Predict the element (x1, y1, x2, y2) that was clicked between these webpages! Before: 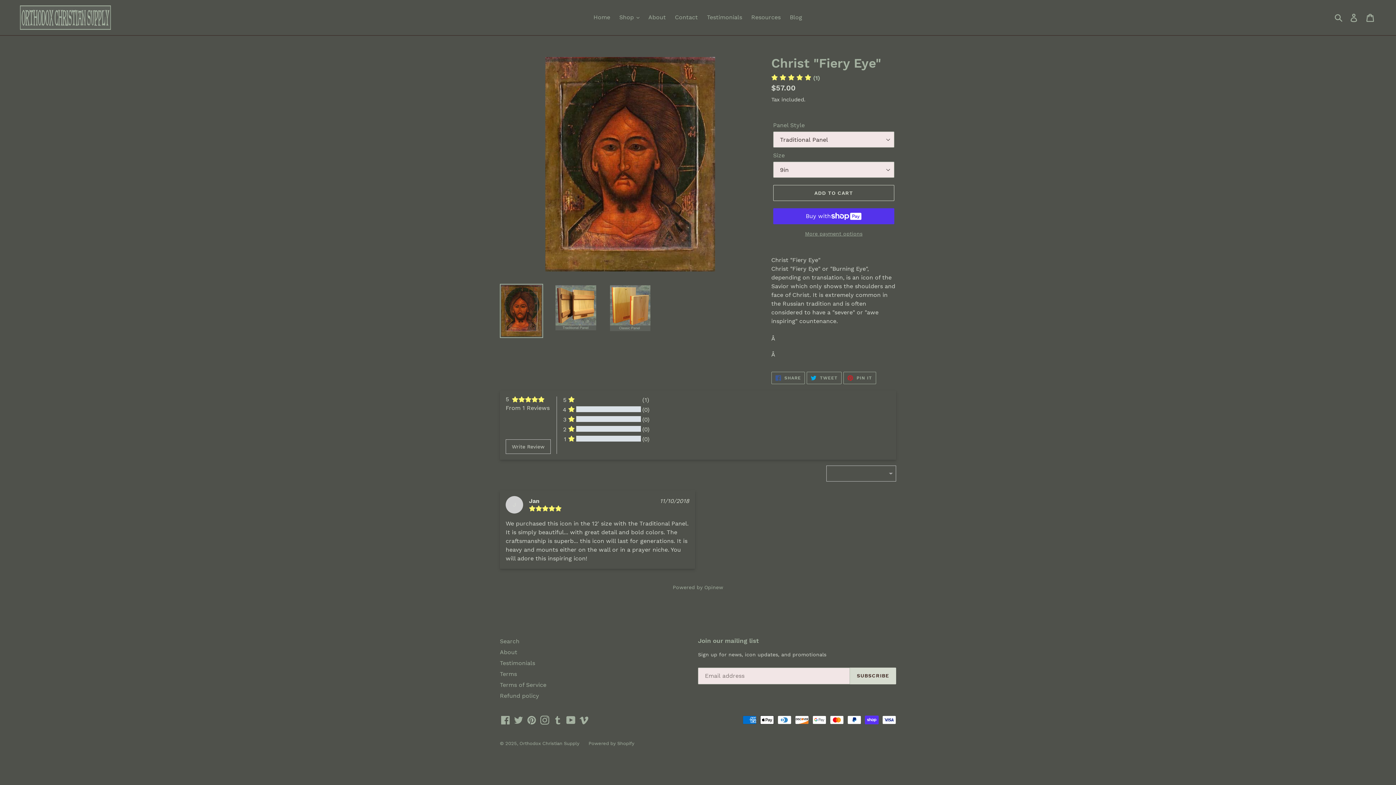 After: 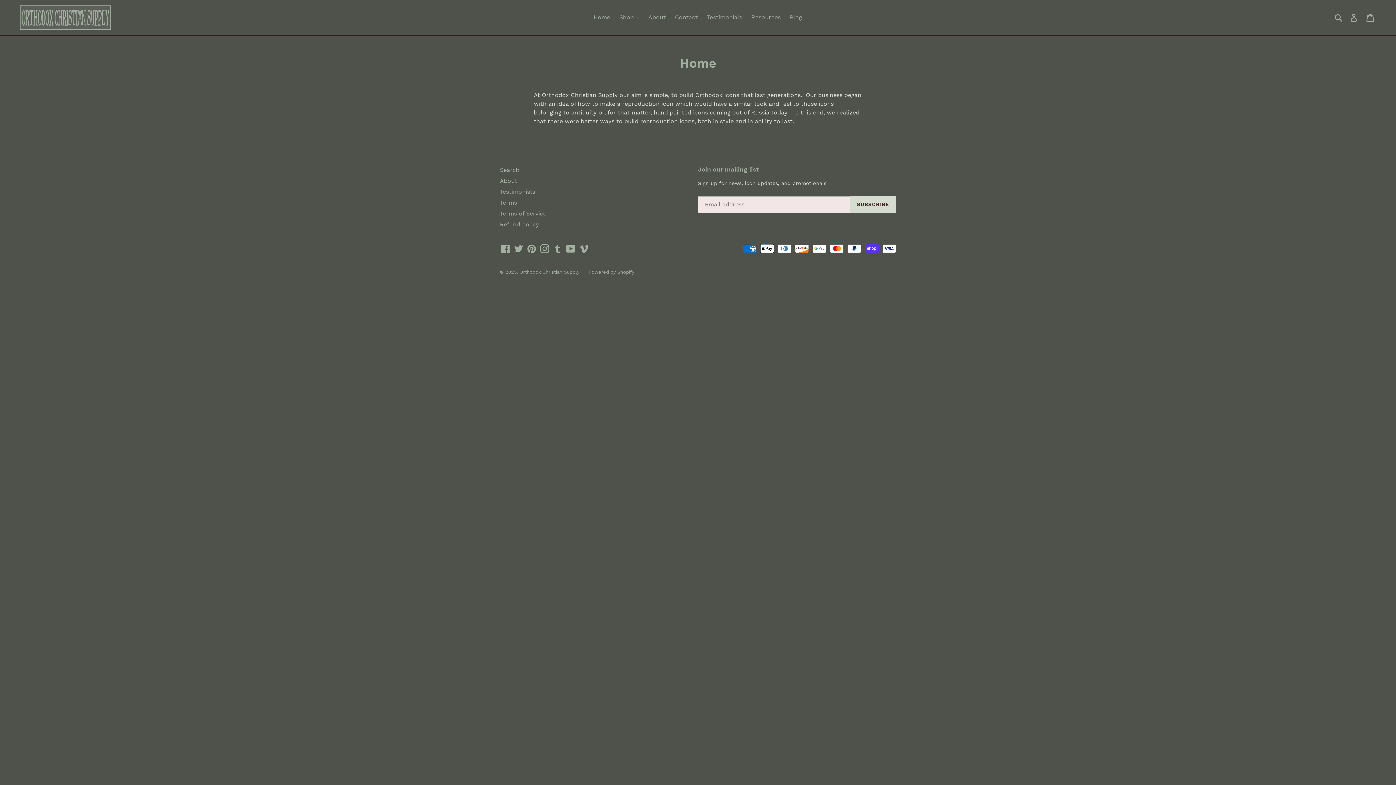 Action: label: Testimonials bbox: (500, 660, 535, 667)